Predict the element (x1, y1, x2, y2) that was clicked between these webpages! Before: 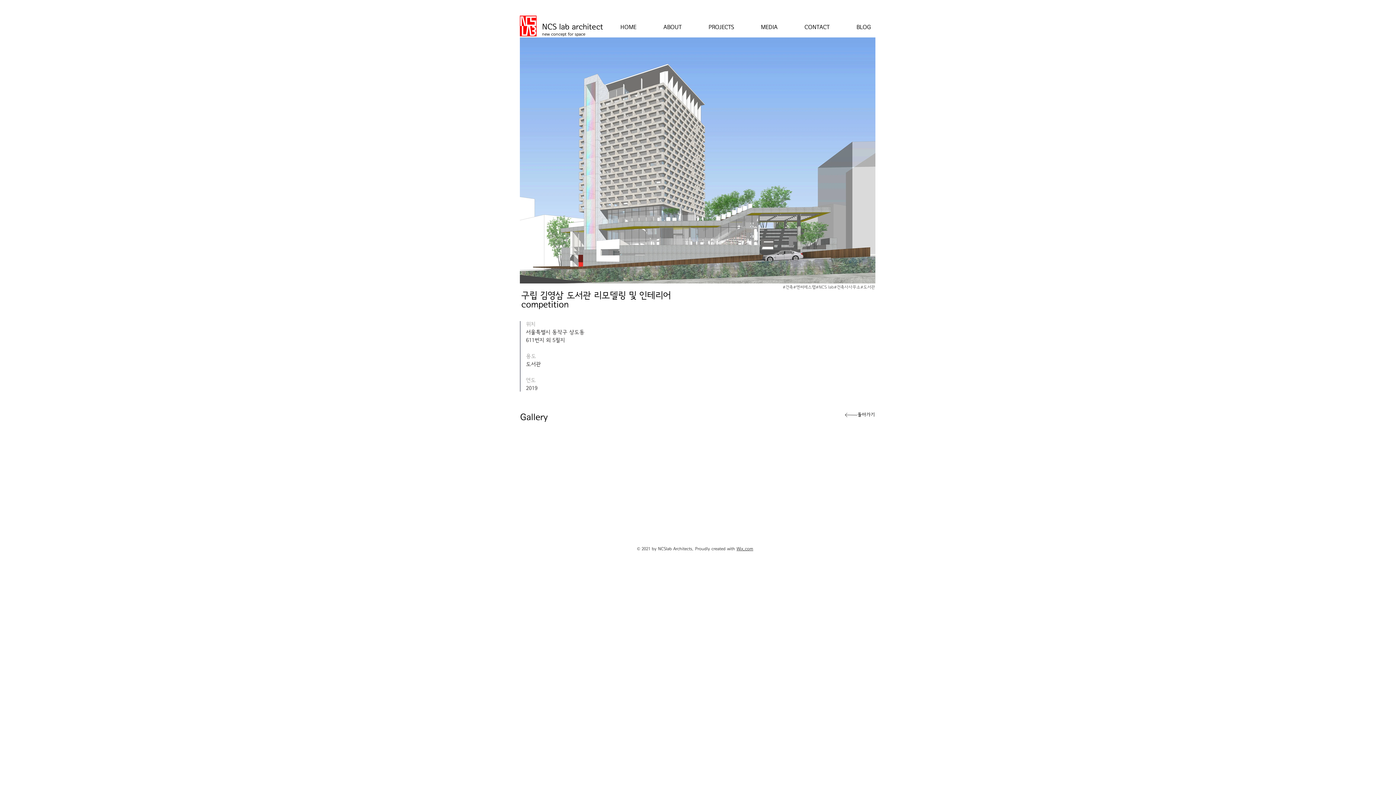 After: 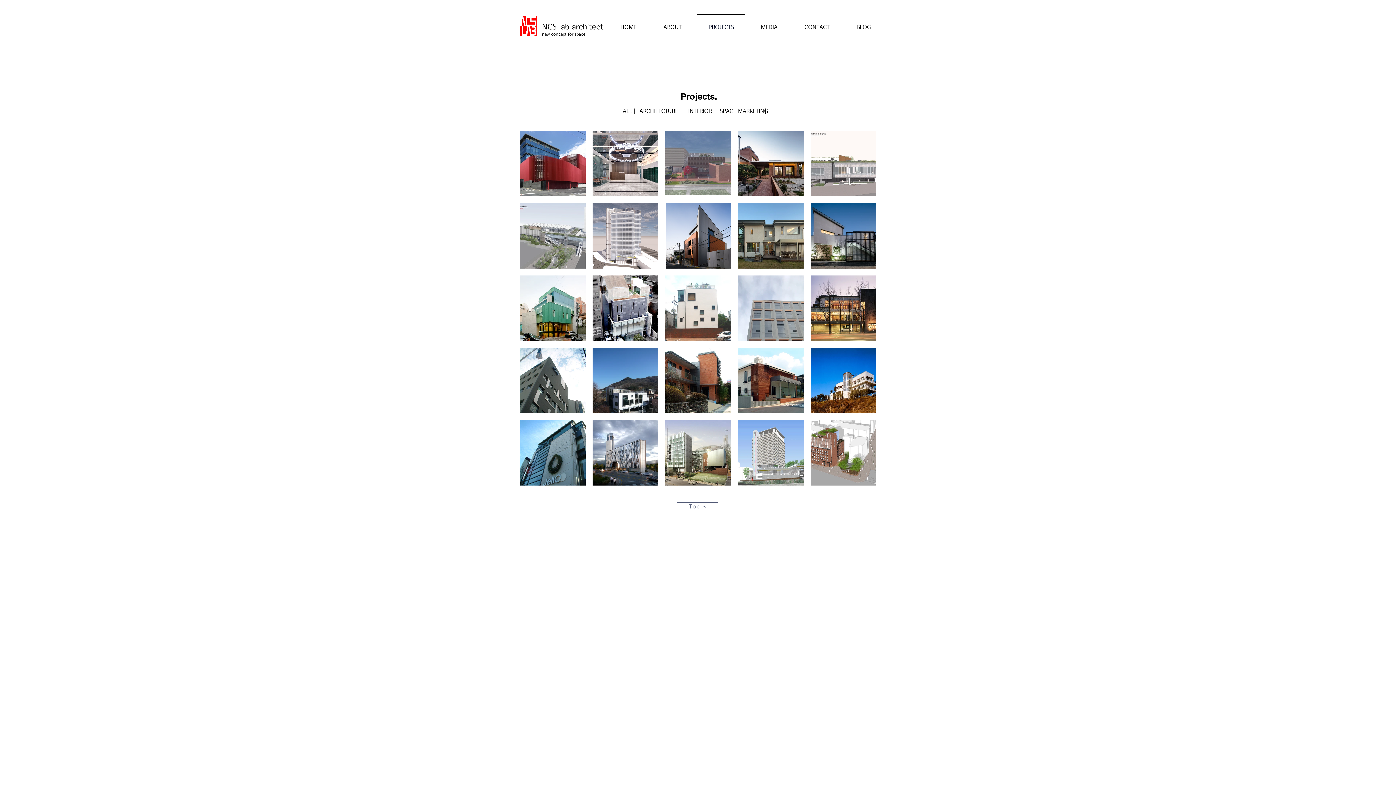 Action: bbox: (695, 13, 747, 34) label: PROJECTS